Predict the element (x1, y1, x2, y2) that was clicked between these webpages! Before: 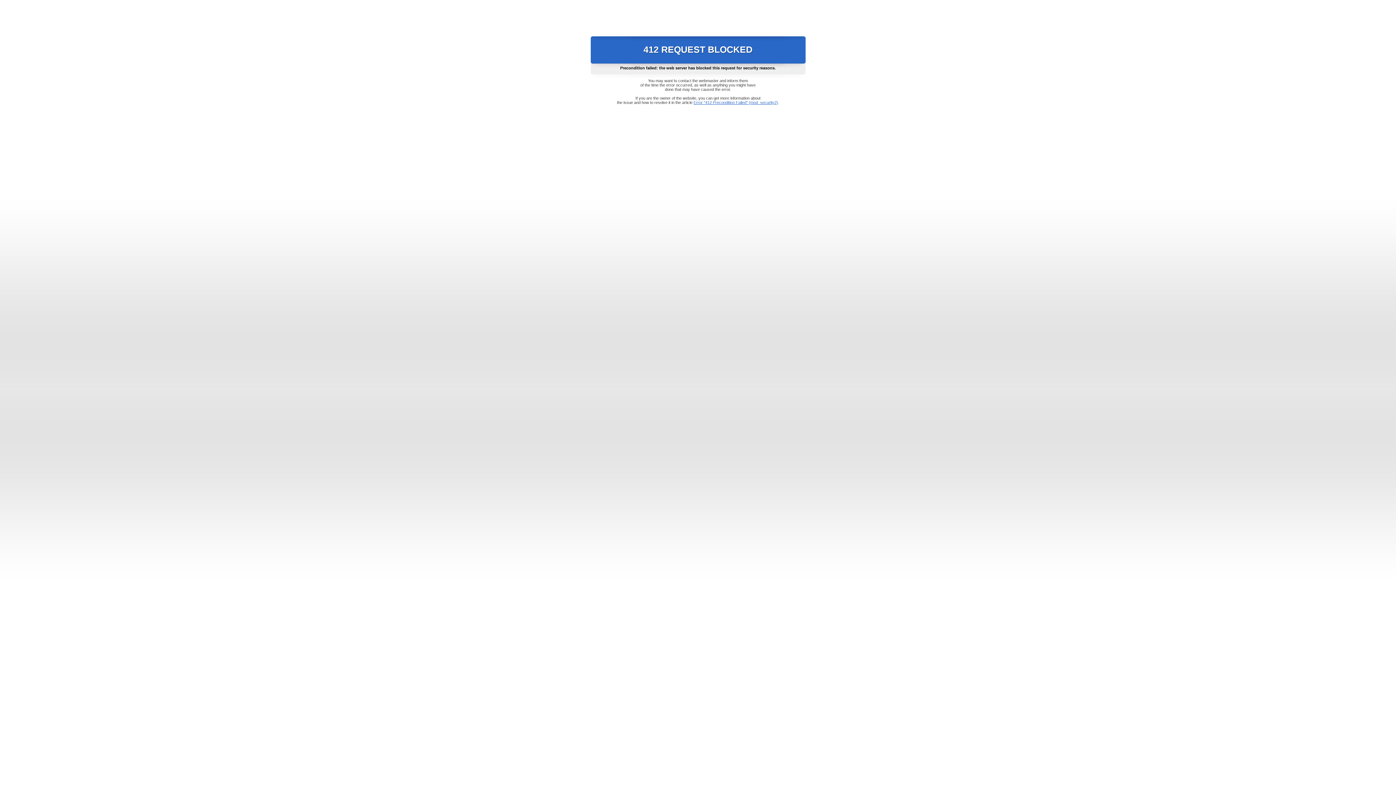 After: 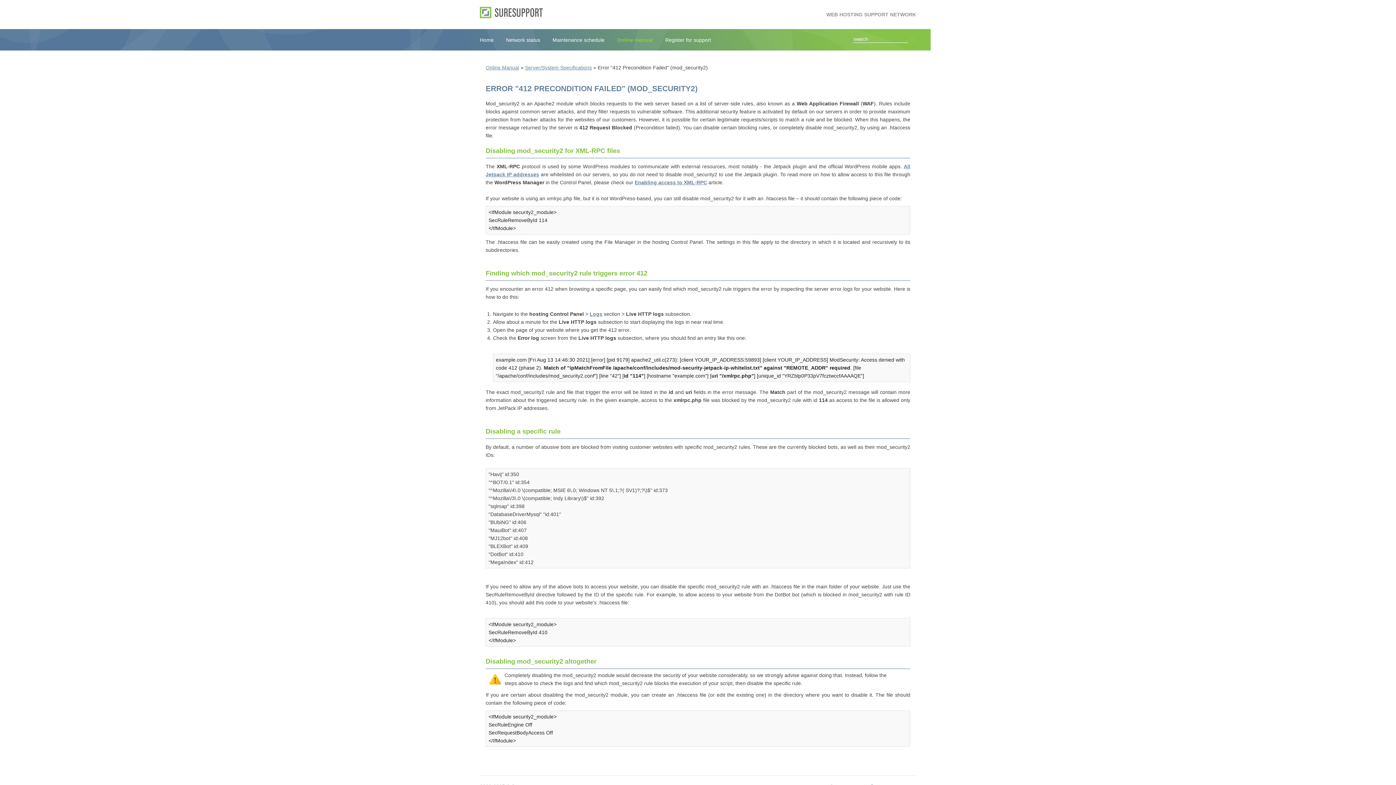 Action: bbox: (693, 100, 778, 104) label: Error "412 Precondition Failed" (mod_security2)